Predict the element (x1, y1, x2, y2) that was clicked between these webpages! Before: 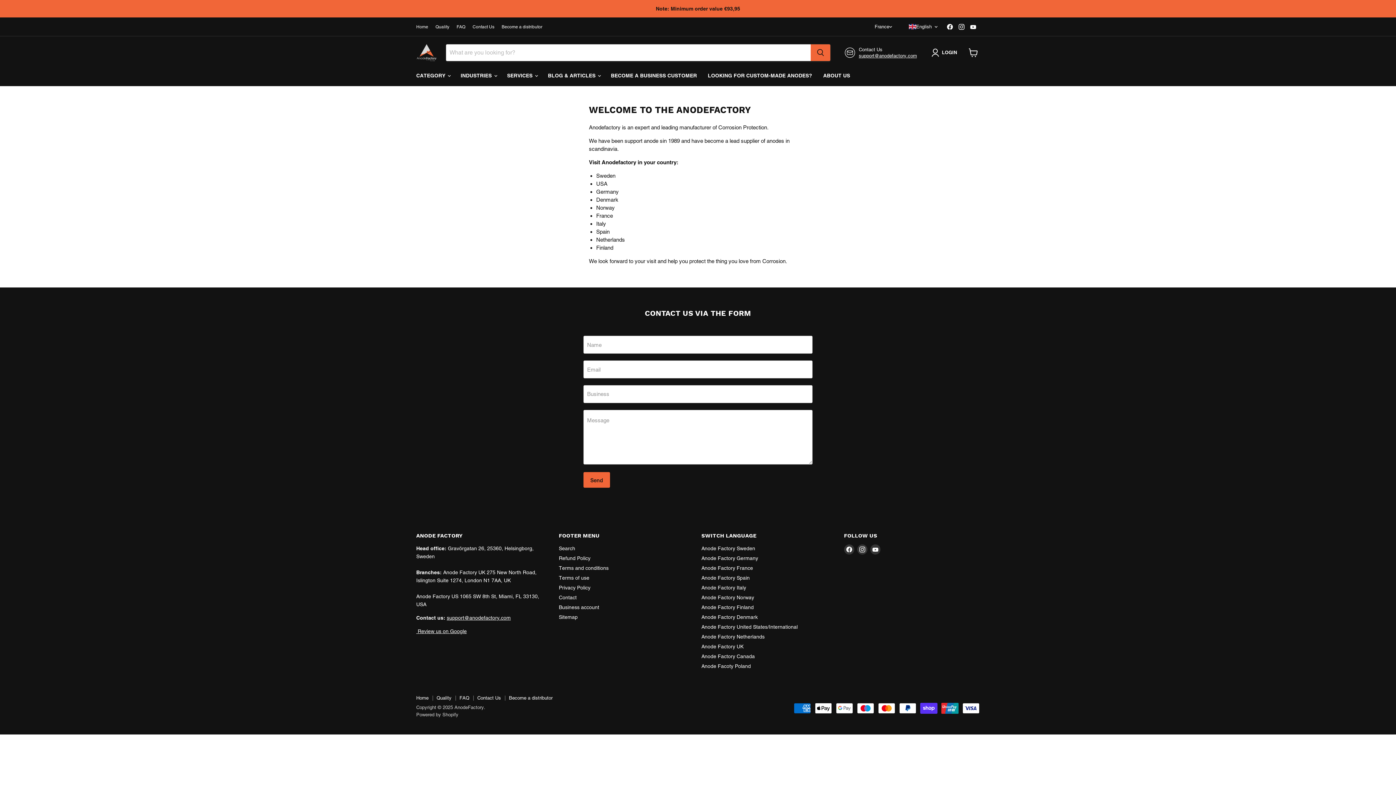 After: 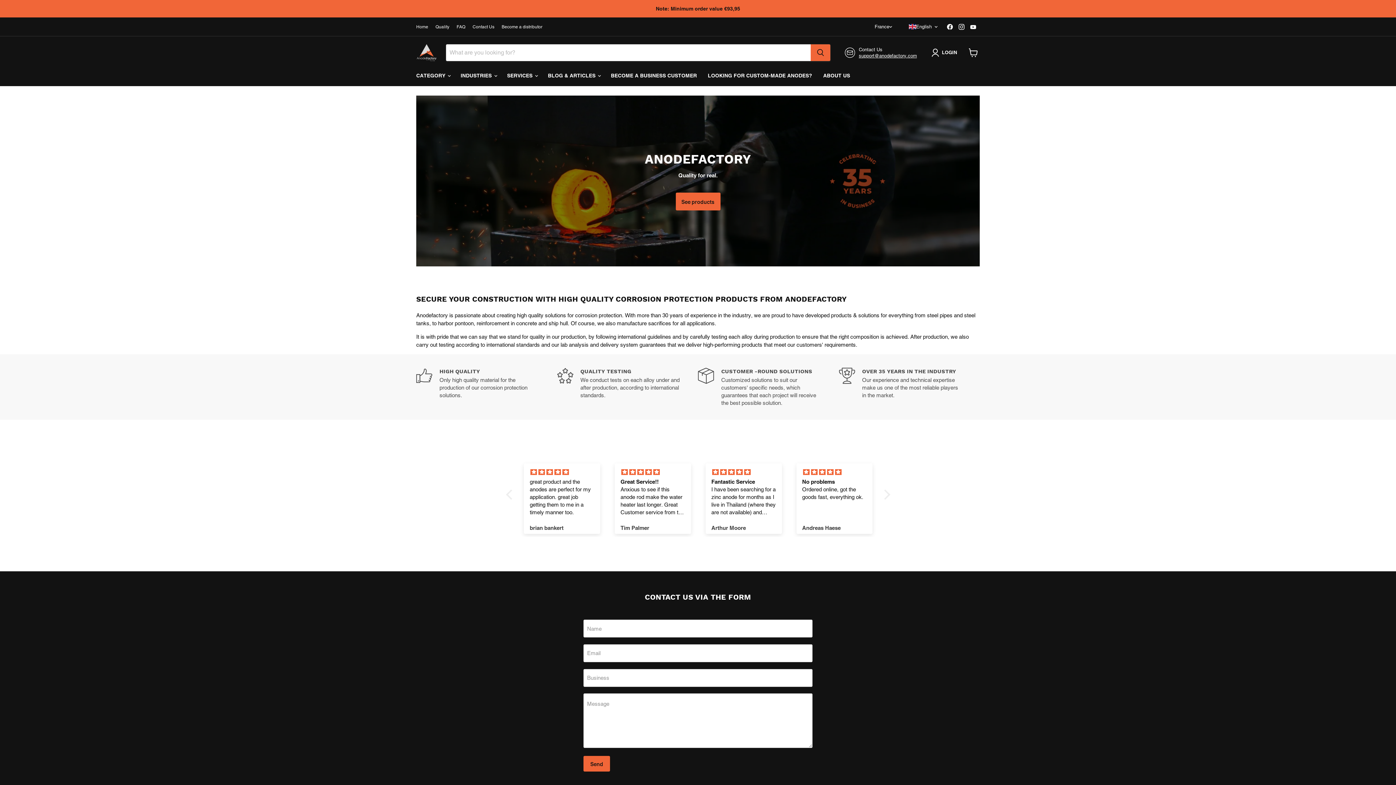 Action: bbox: (436, 695, 451, 701) label: Quality